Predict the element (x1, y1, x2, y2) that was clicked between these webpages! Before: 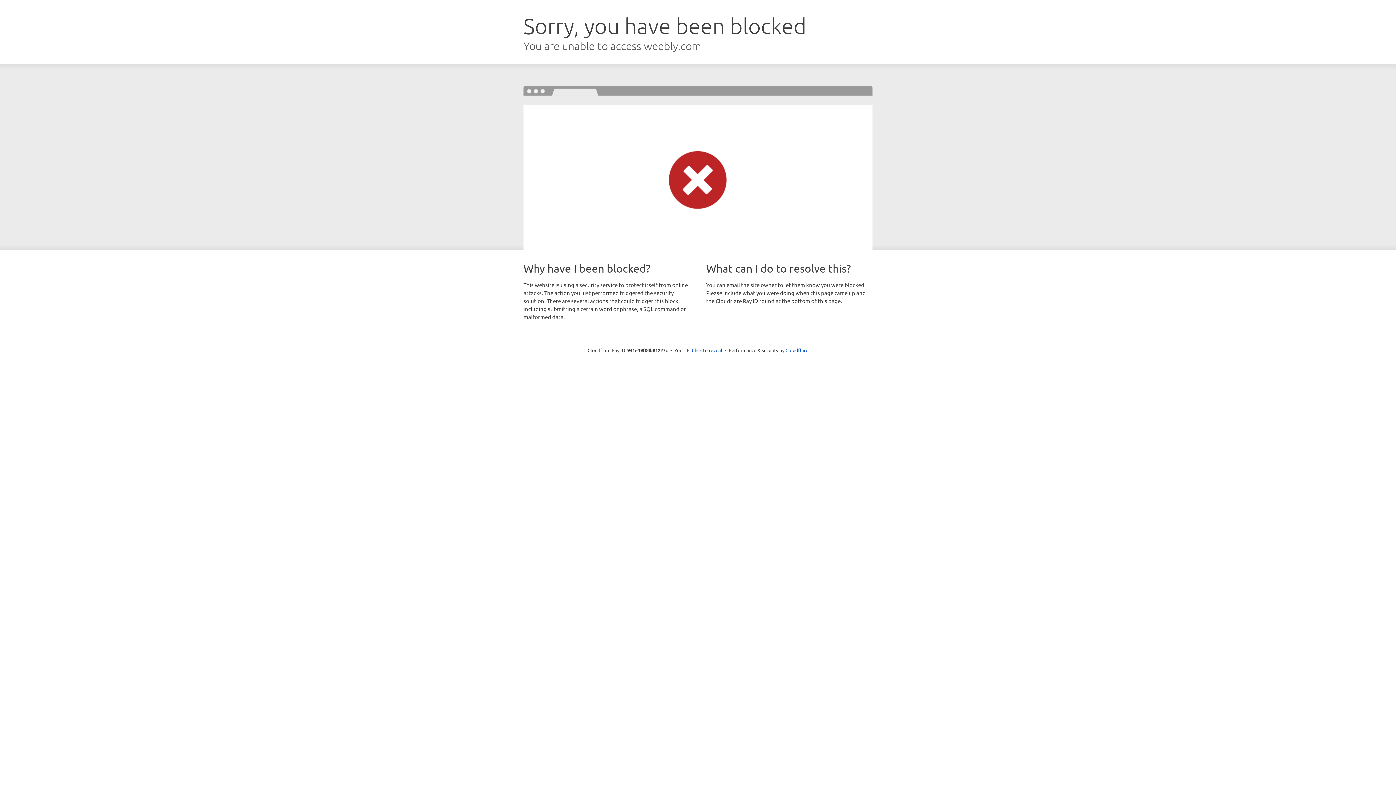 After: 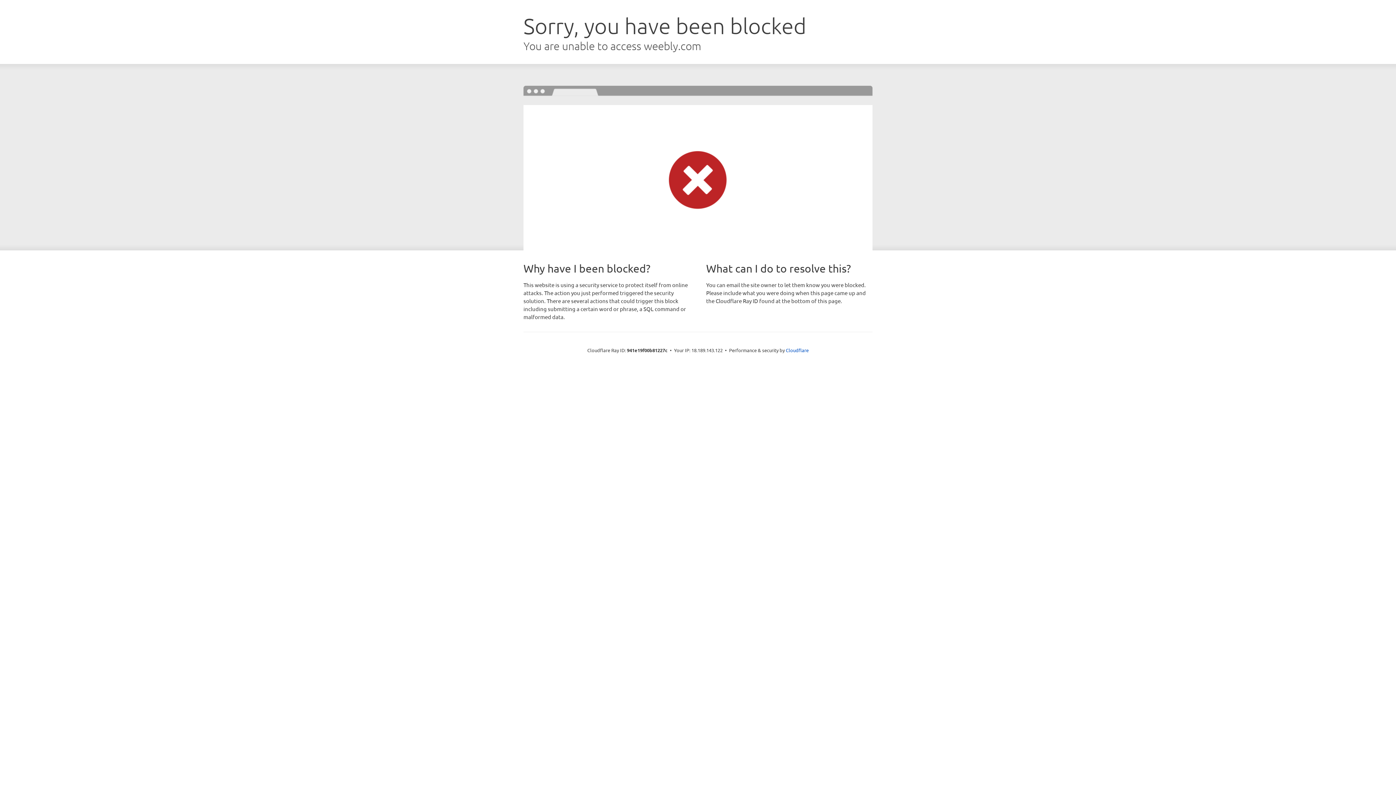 Action: bbox: (692, 346, 722, 353) label: Click to reveal